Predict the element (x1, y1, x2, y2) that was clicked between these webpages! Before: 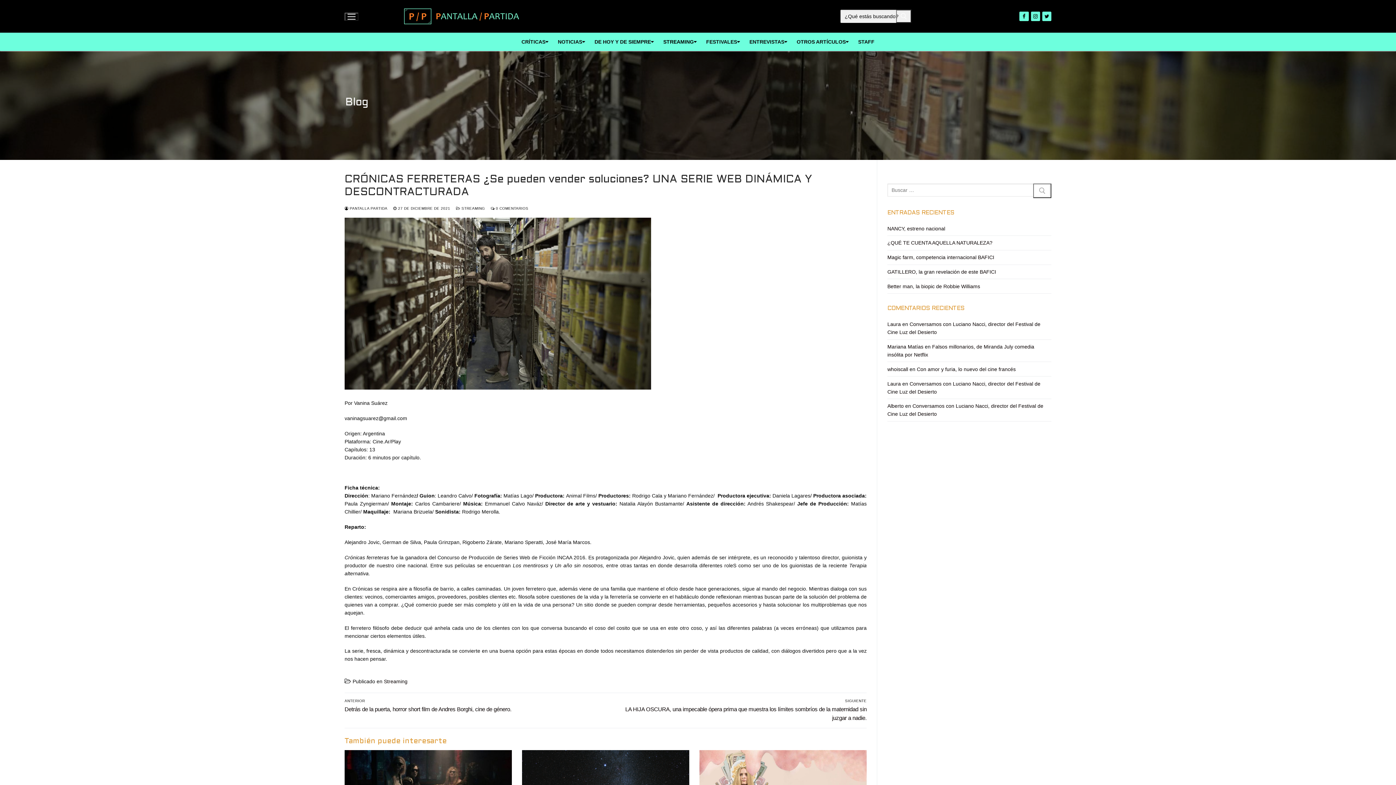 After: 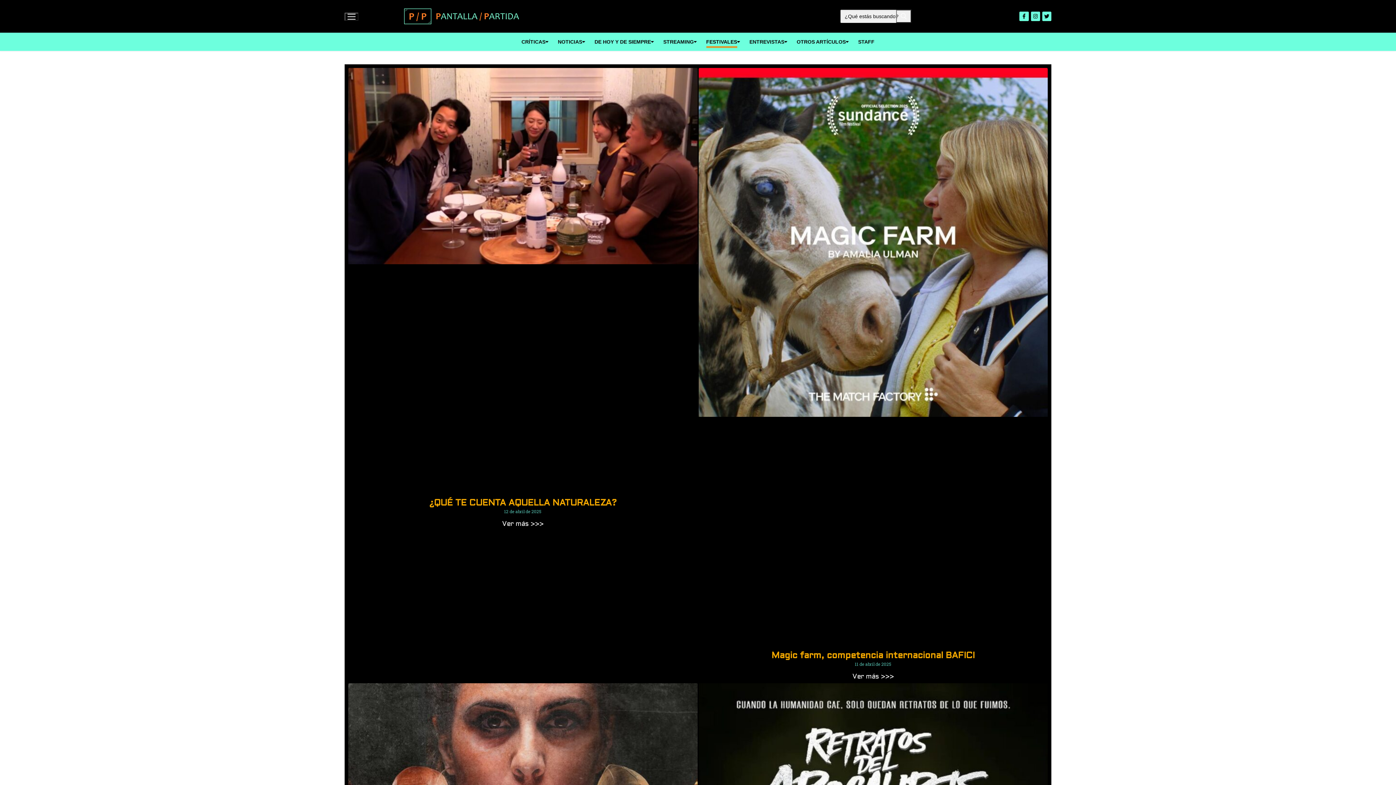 Action: bbox: (701, 34, 744, 48) label: FESTIVALES